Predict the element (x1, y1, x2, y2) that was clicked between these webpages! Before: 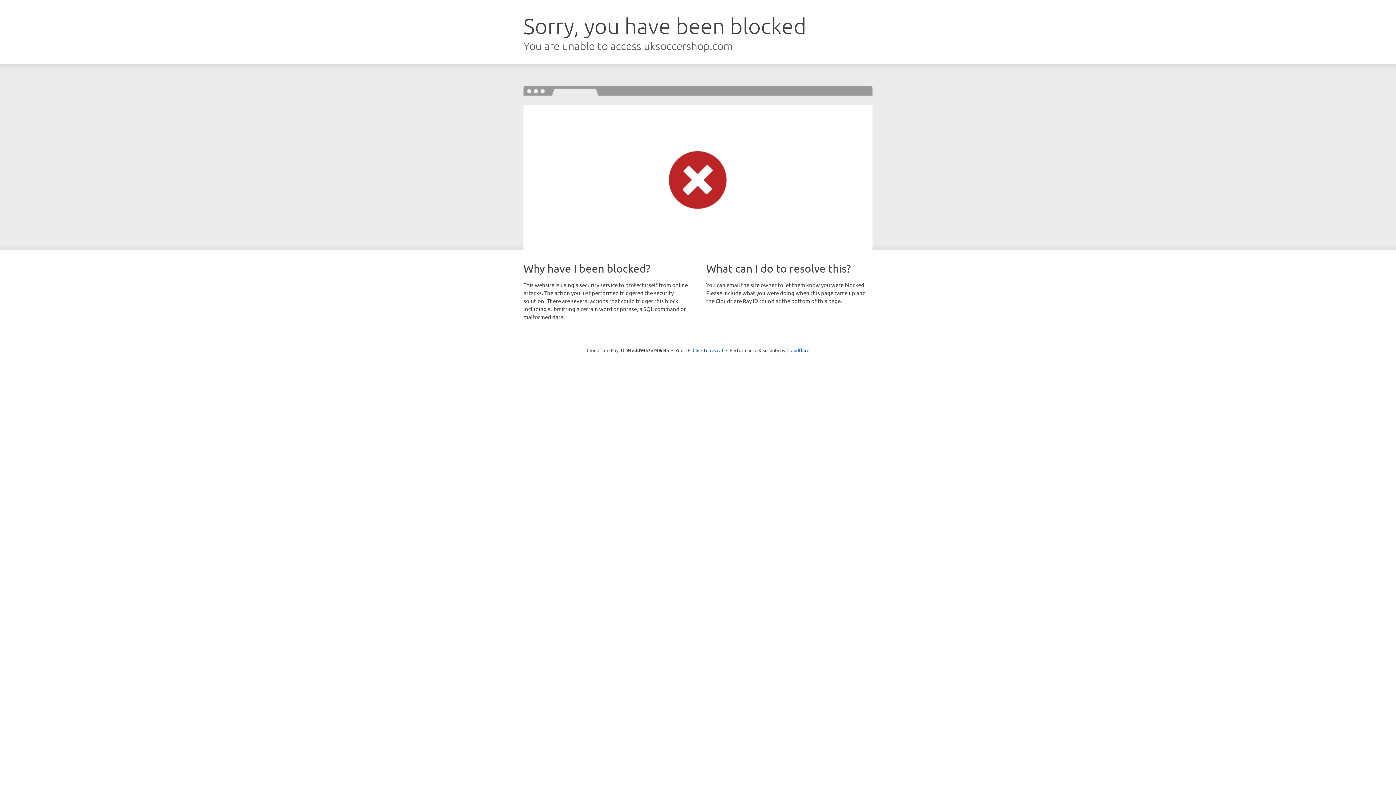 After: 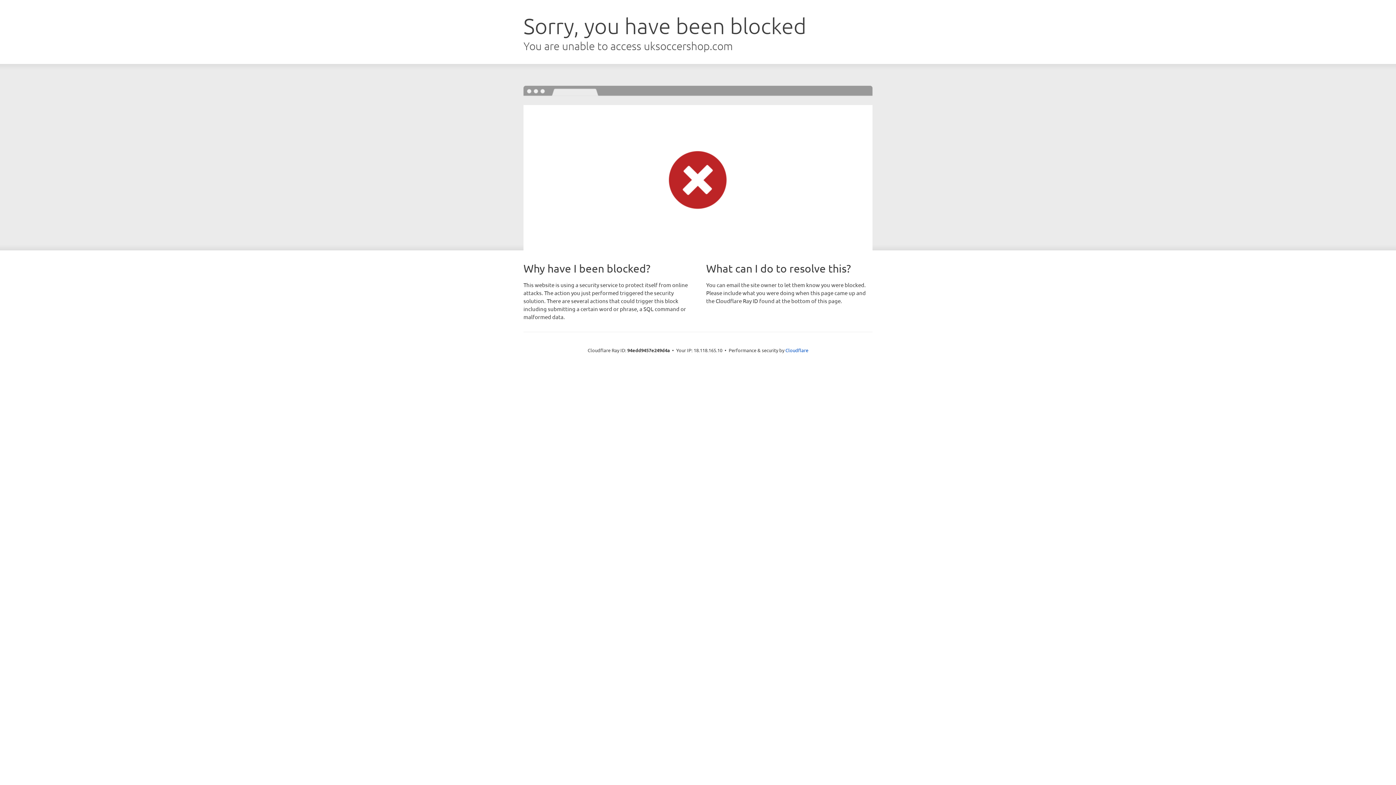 Action: label: Click to reveal bbox: (692, 346, 723, 353)